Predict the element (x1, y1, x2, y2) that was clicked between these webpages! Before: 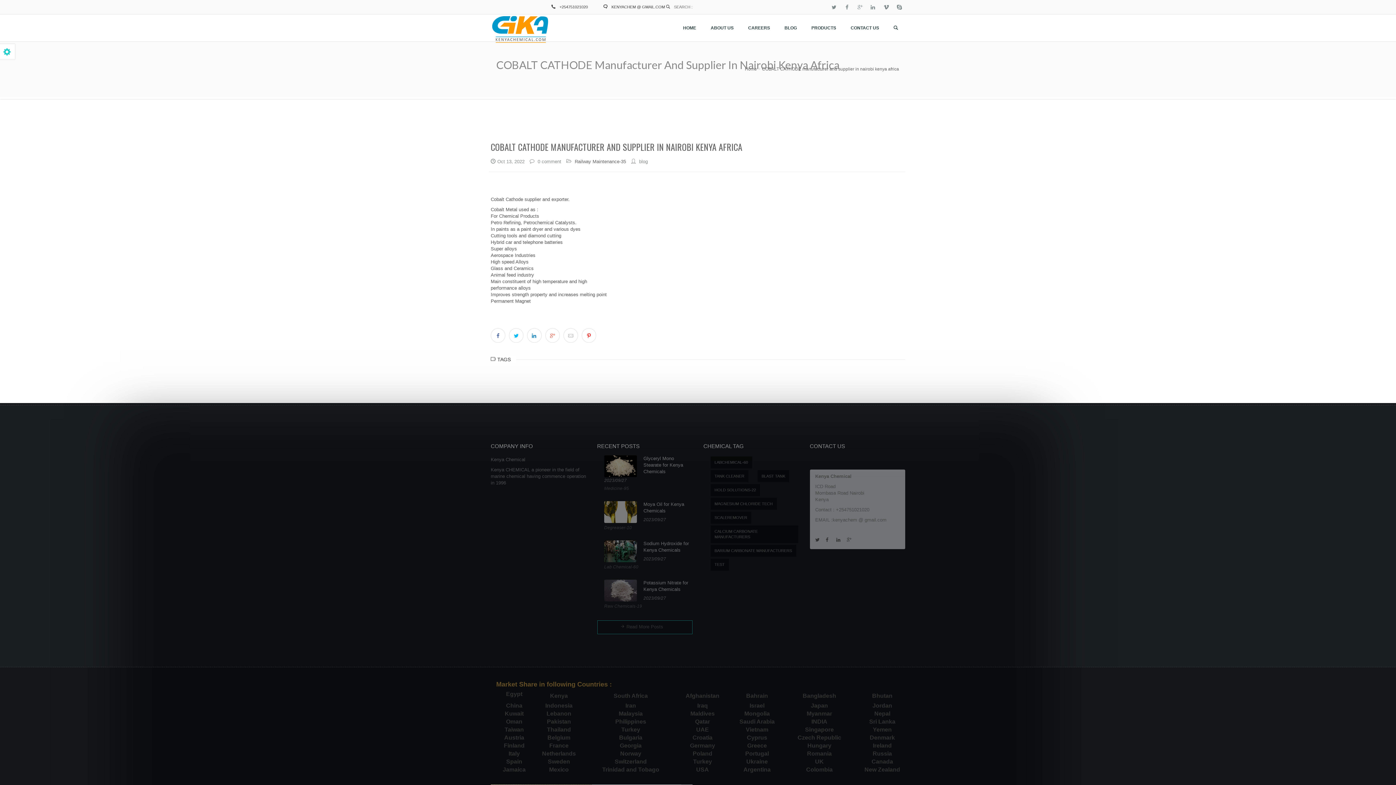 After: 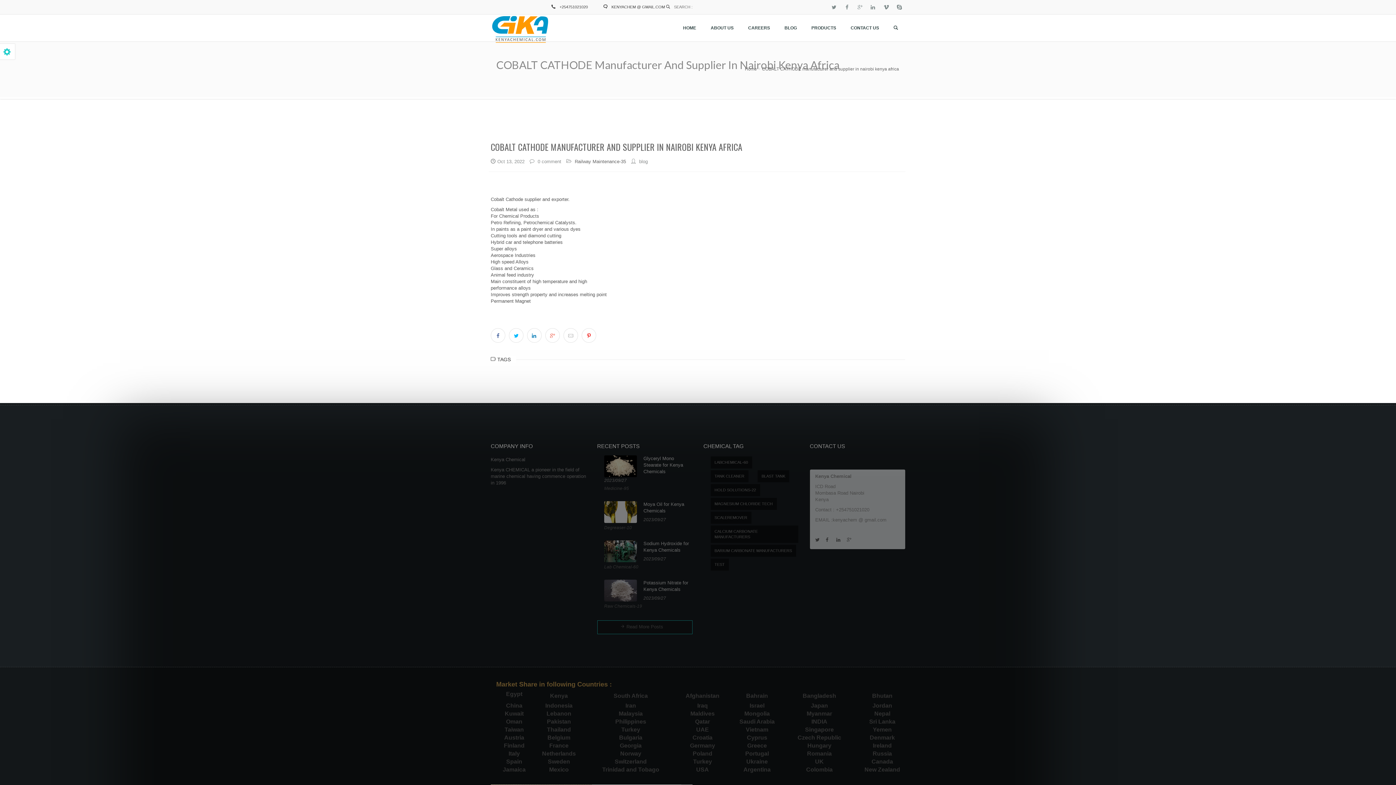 Action: label: UAE bbox: (696, 726, 709, 732)